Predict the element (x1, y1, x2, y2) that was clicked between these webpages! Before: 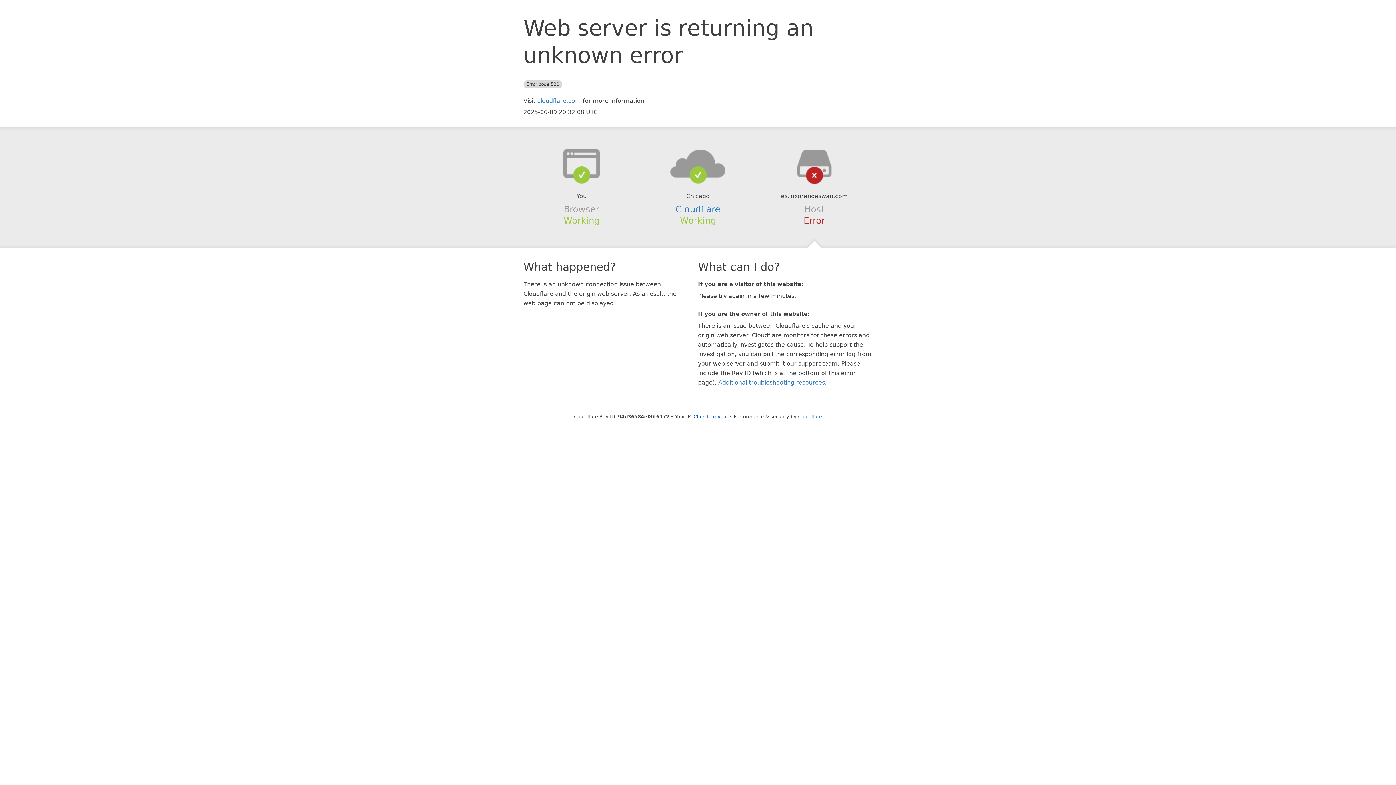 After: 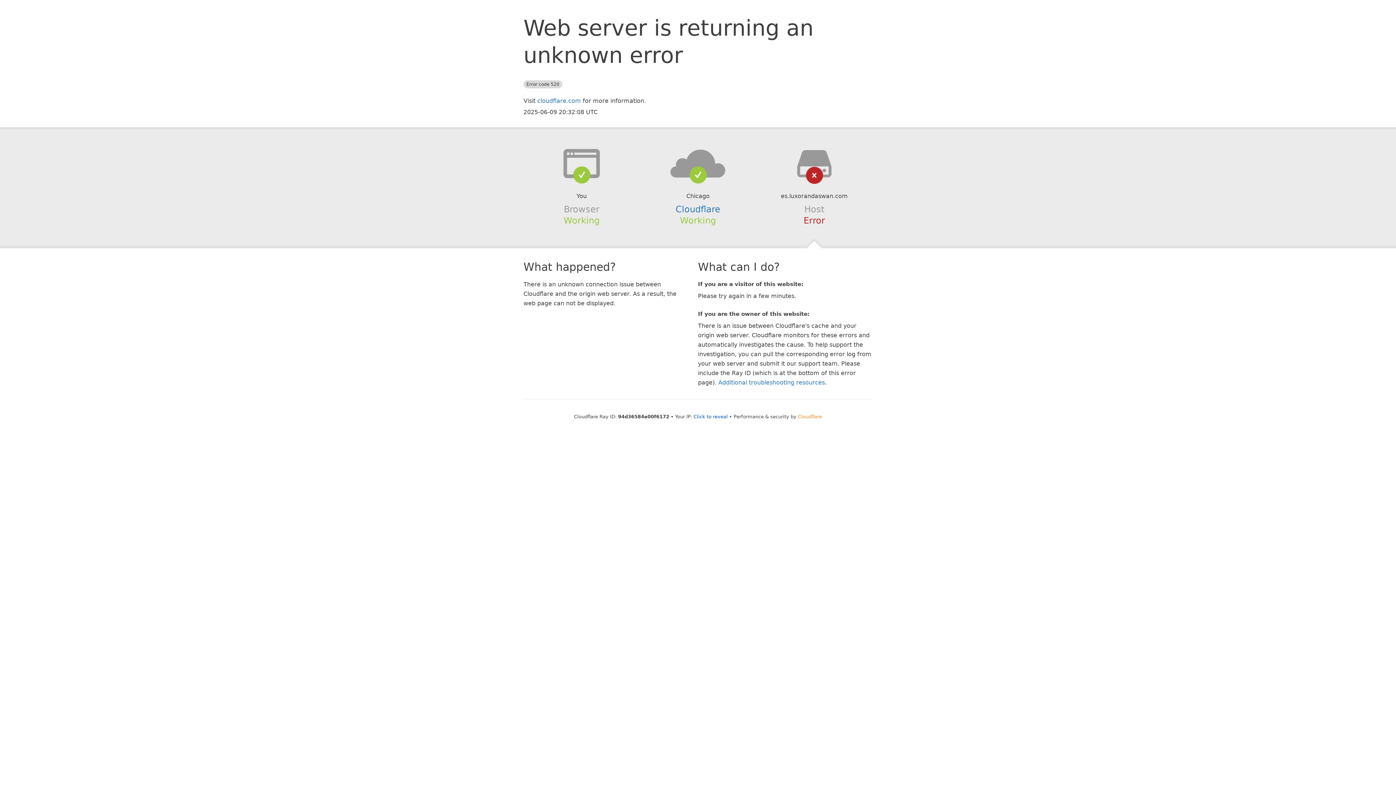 Action: bbox: (798, 414, 822, 419) label: Cloudflare